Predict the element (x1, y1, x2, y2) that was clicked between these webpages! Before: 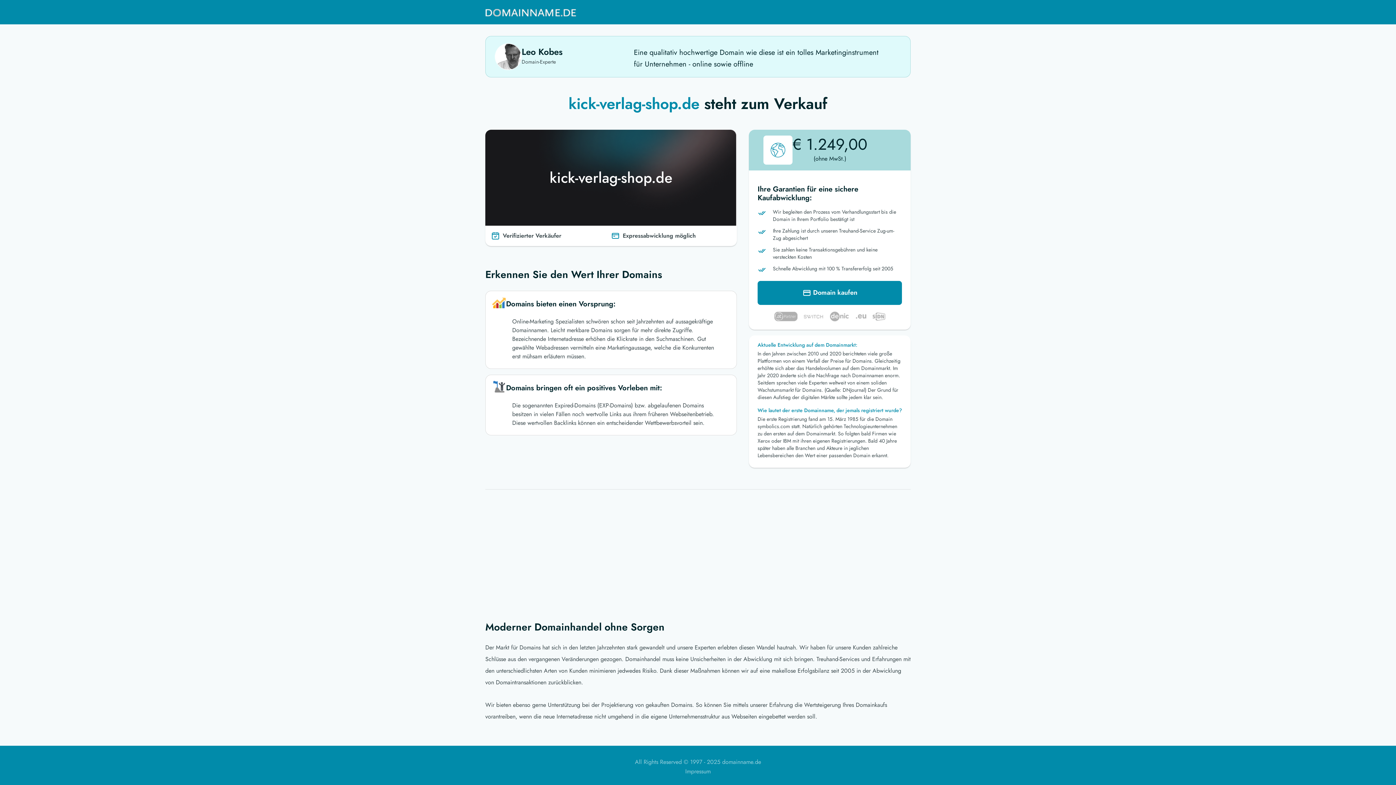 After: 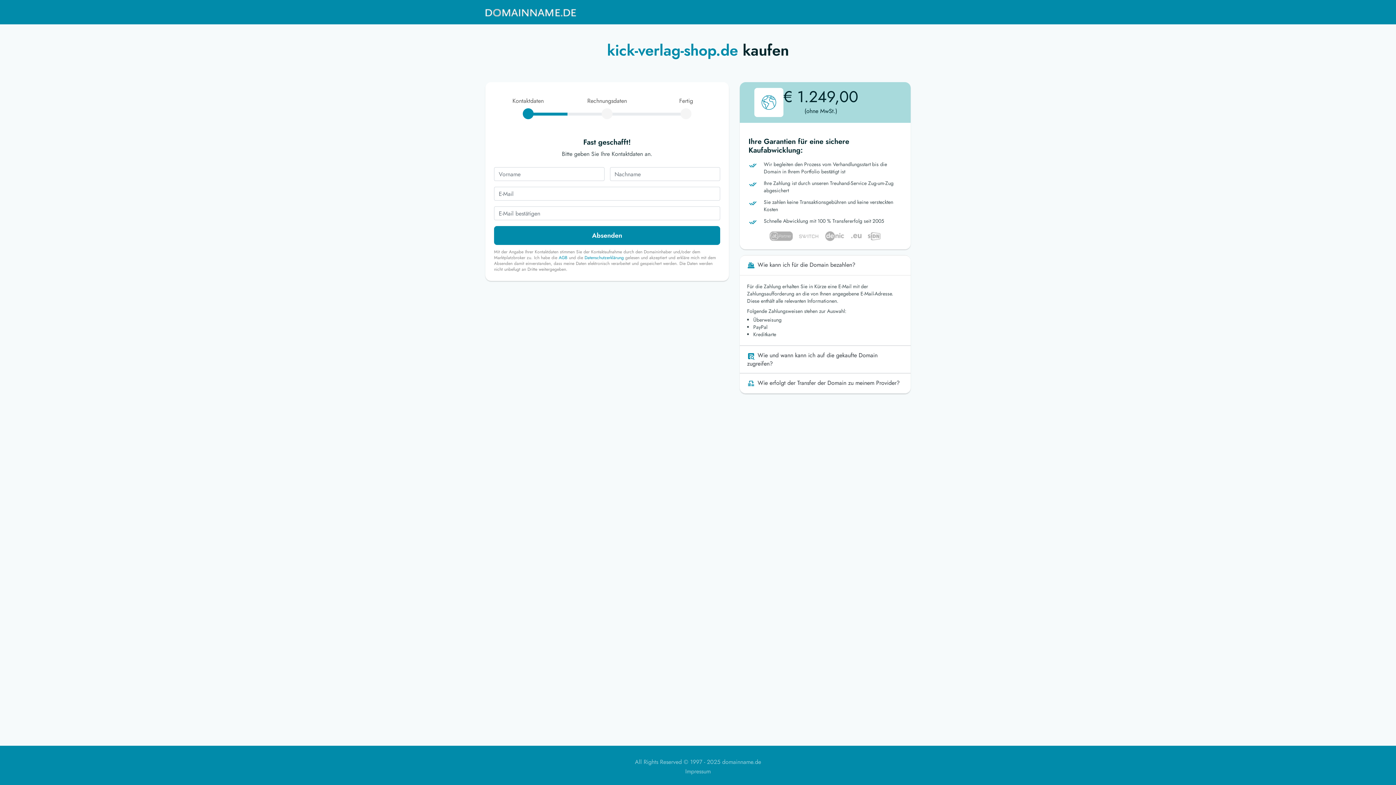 Action: label:  Domain kaufen bbox: (757, 281, 902, 305)